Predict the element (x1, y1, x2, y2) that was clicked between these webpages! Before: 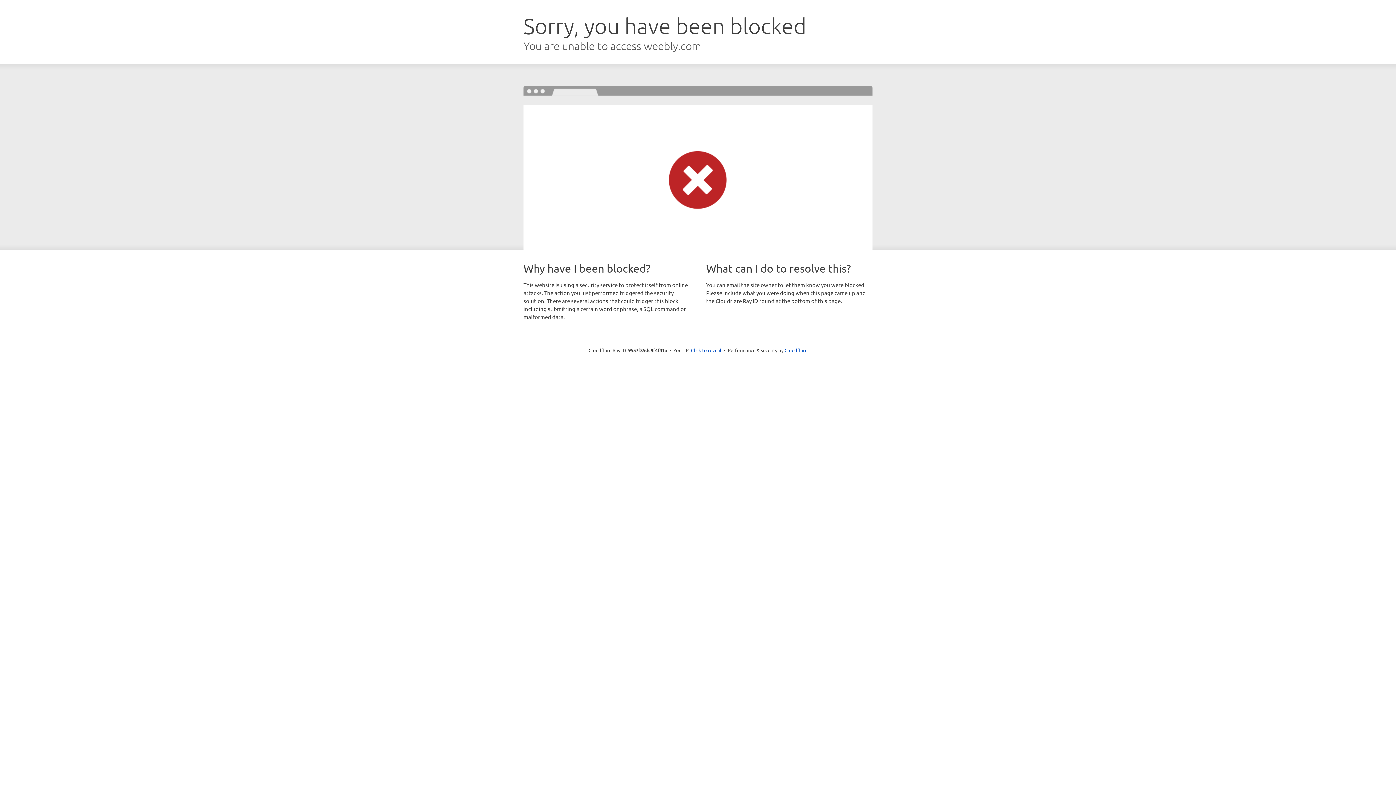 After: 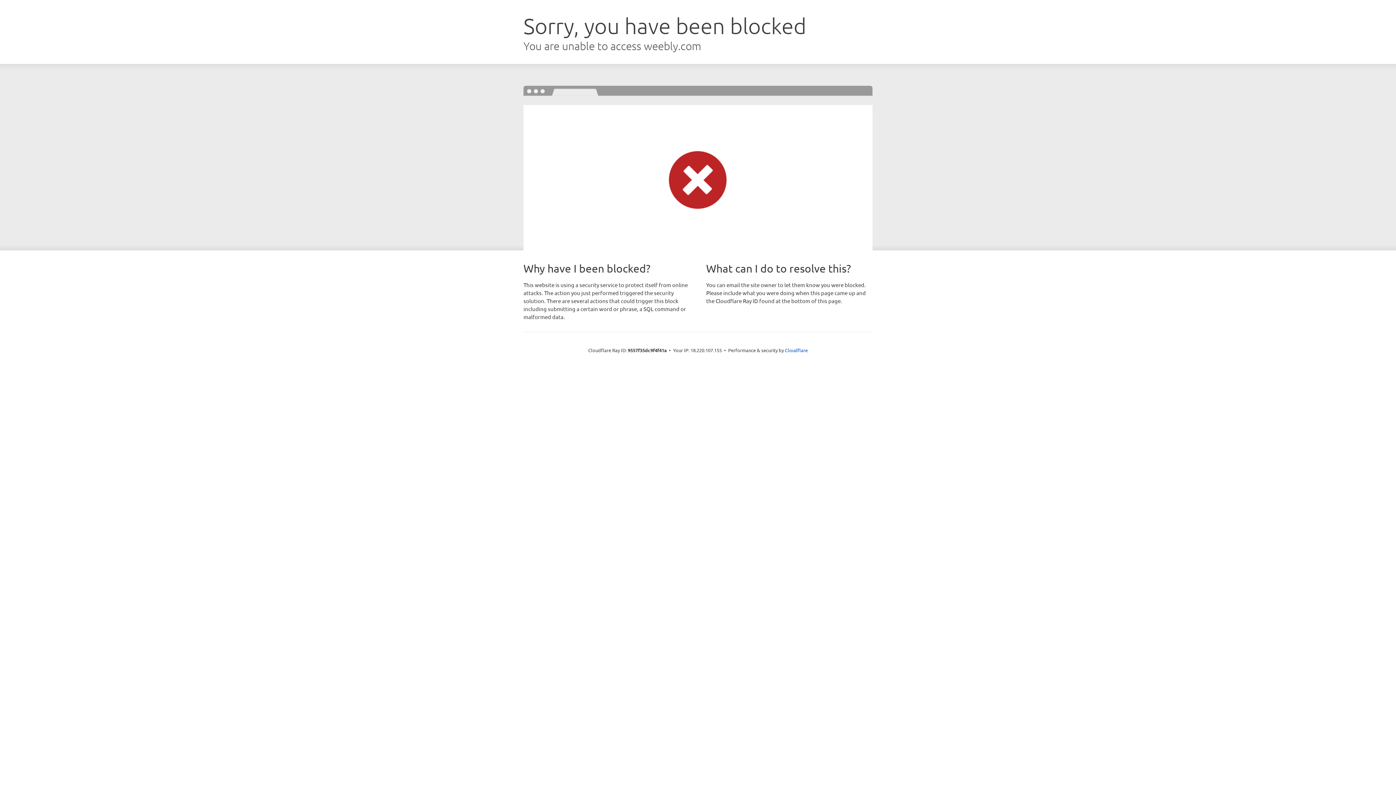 Action: bbox: (691, 346, 721, 353) label: Click to reveal